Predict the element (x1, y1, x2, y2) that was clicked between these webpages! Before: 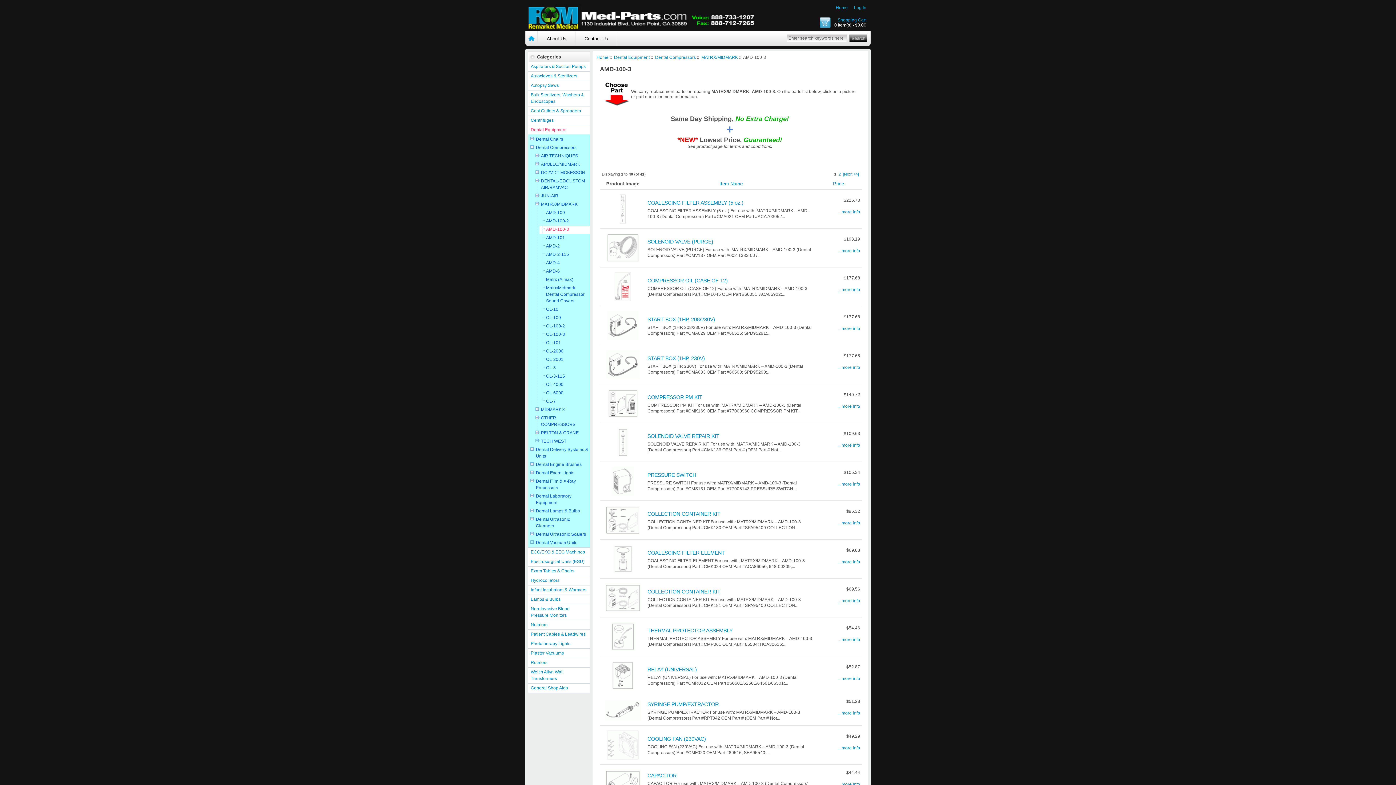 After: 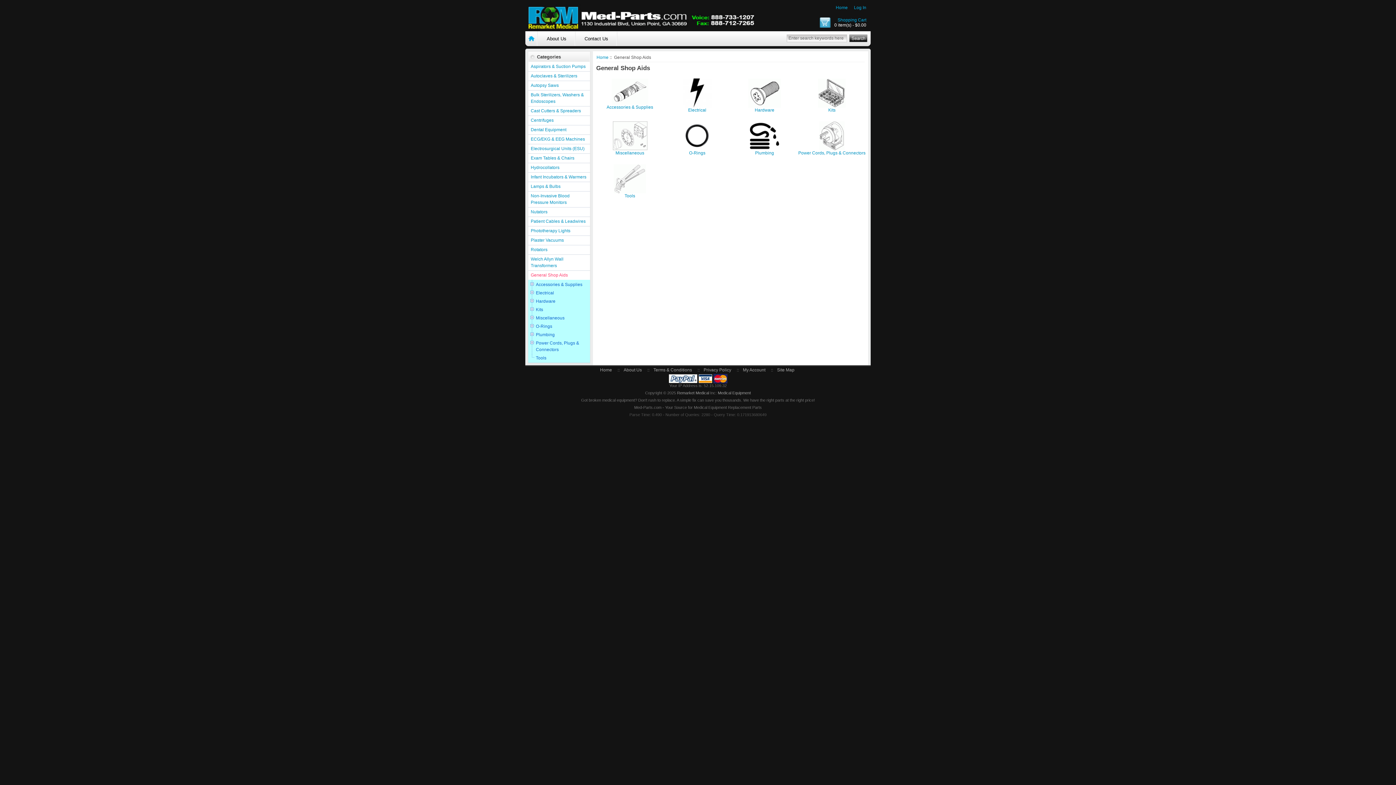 Action: label: General Shop Aids bbox: (528, 684, 590, 693)